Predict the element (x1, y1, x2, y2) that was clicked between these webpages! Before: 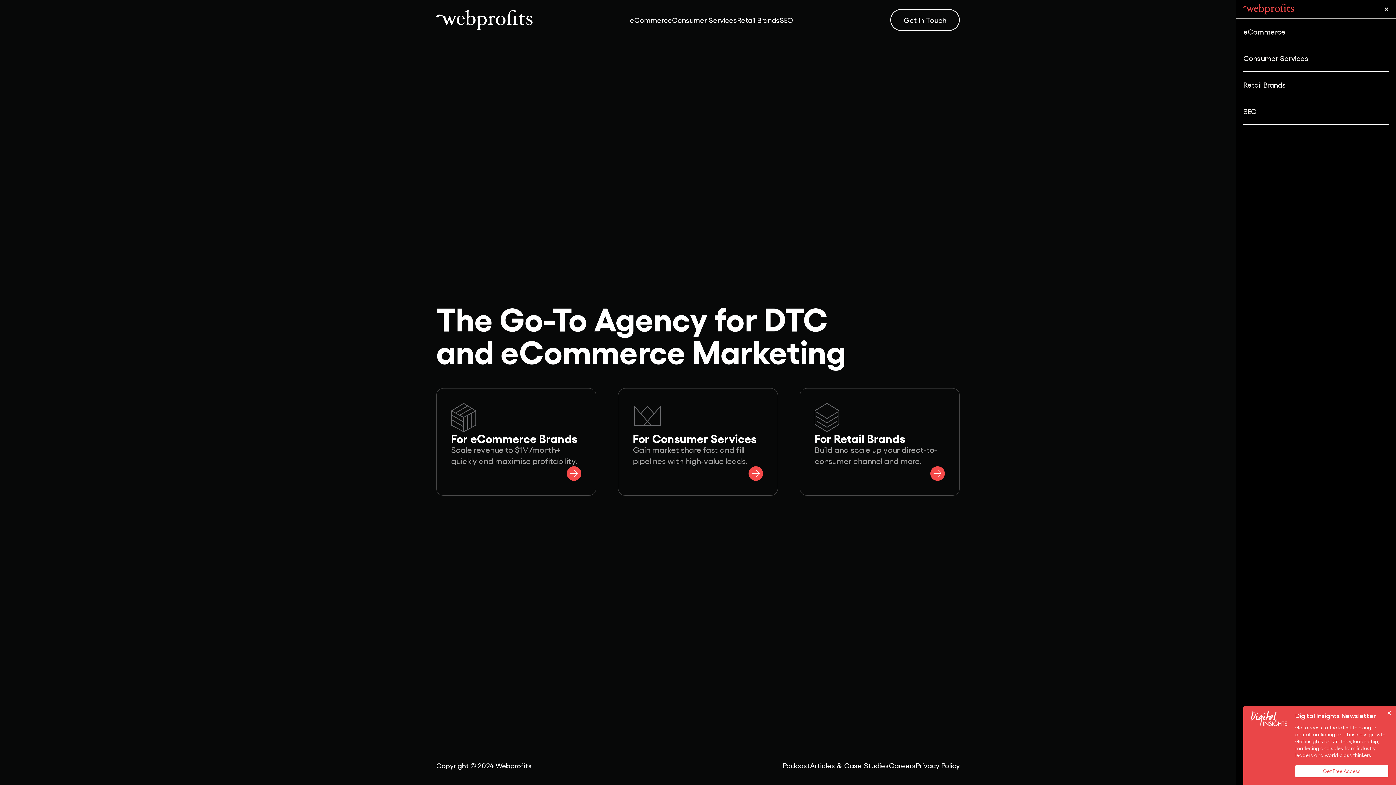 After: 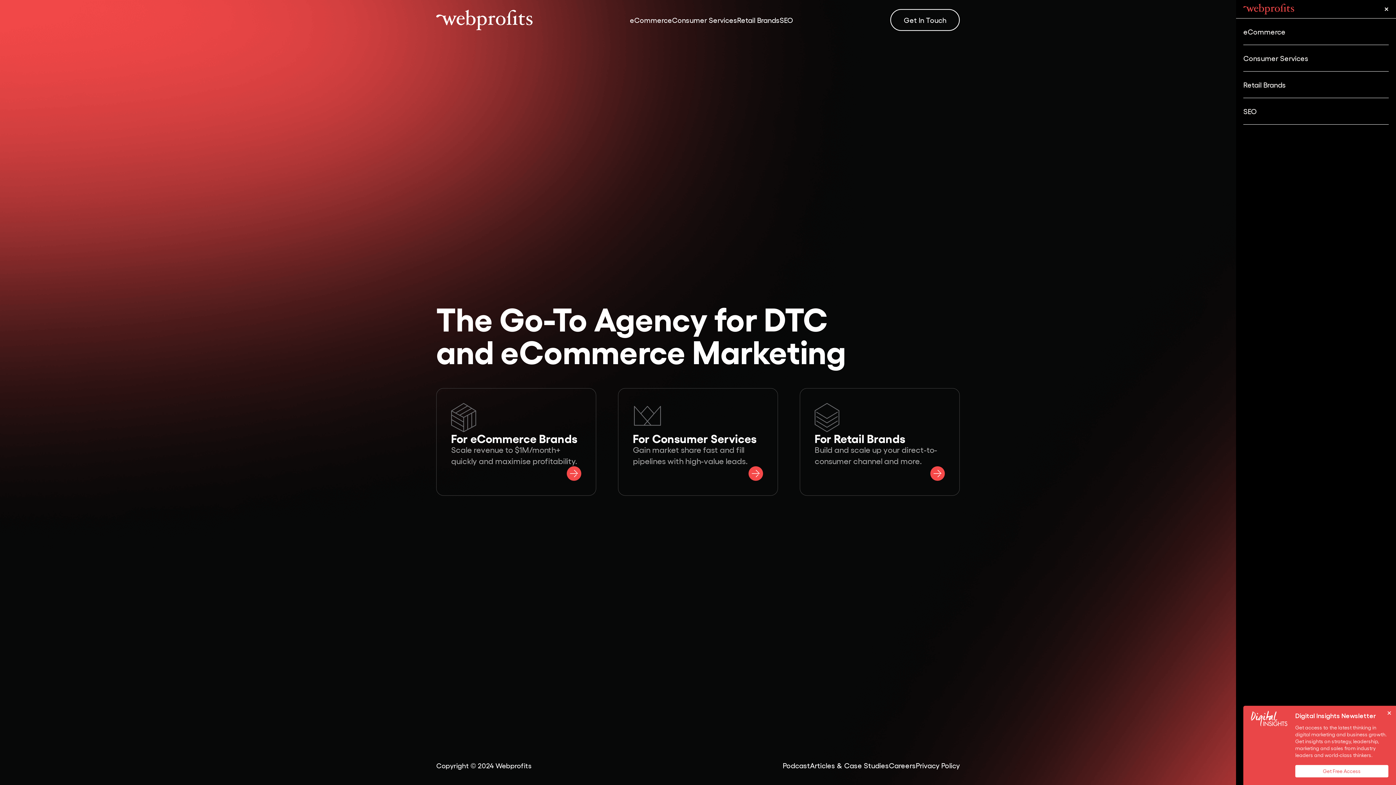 Action: bbox: (436, 9, 532, 30)